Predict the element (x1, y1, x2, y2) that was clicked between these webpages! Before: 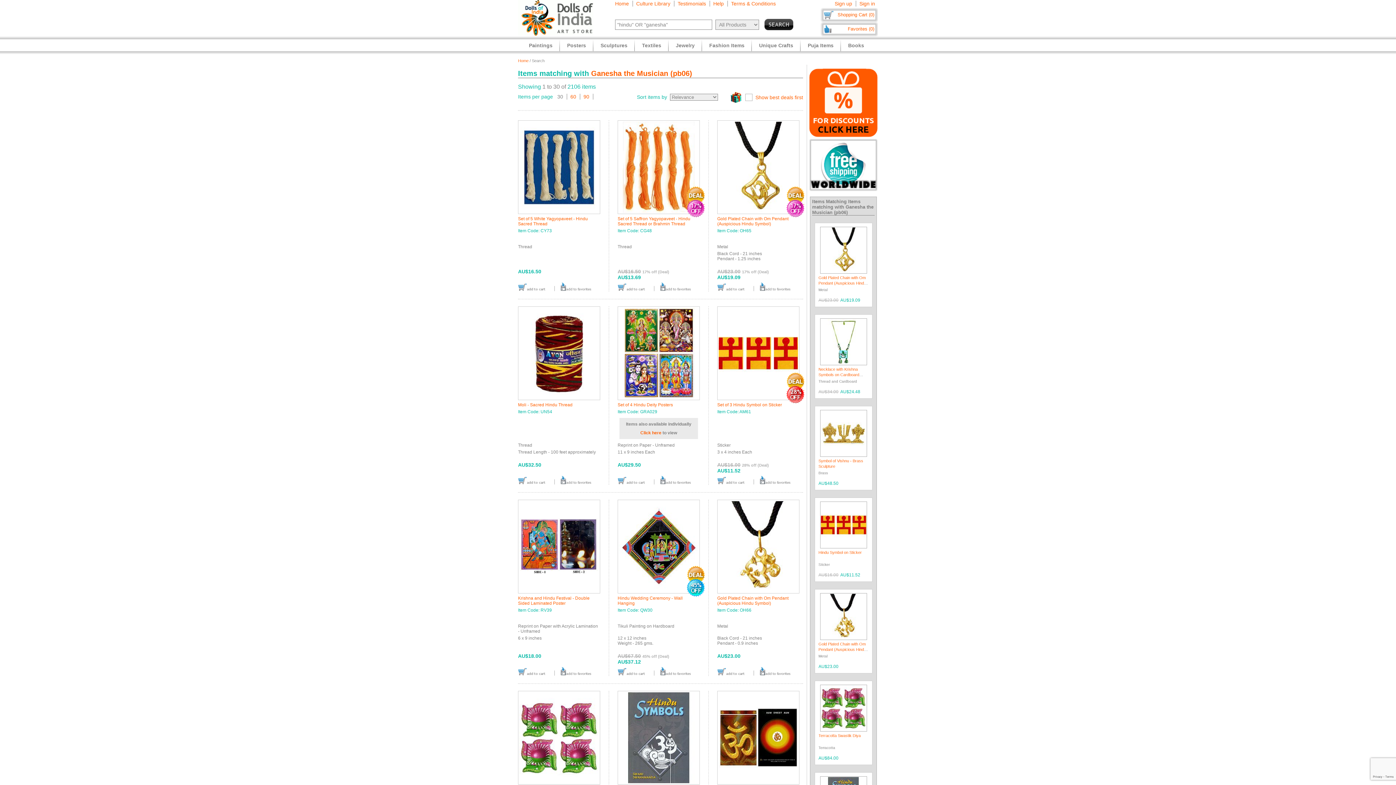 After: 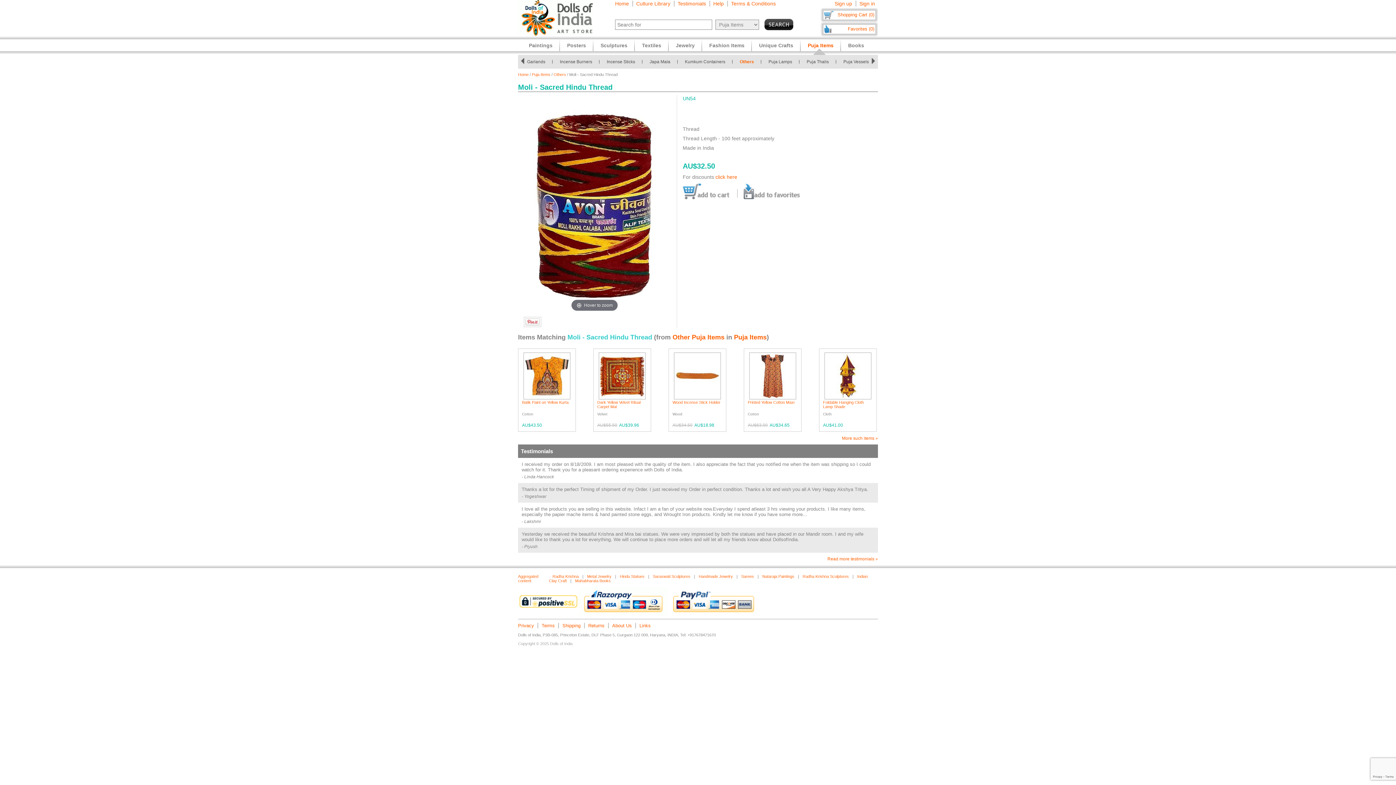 Action: bbox: (518, 397, 600, 402)